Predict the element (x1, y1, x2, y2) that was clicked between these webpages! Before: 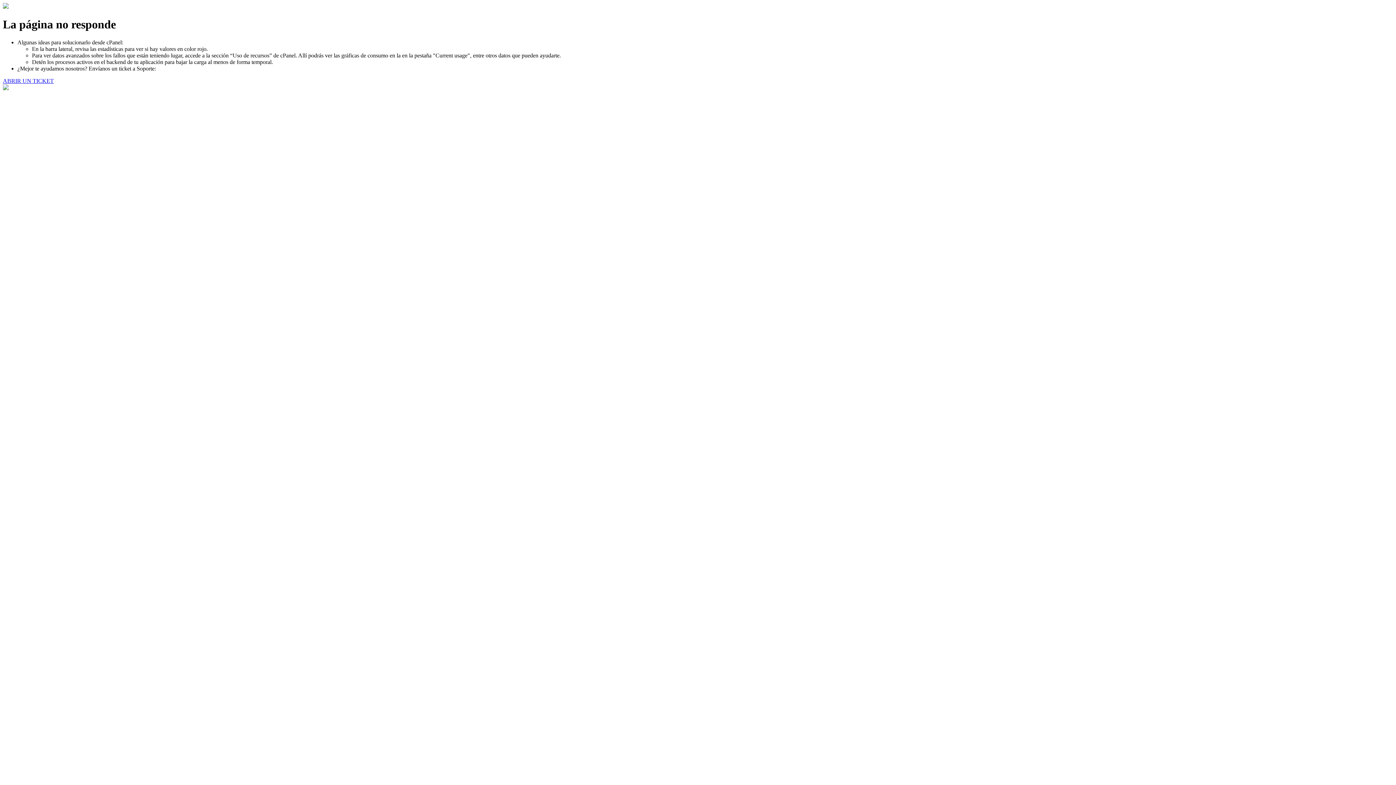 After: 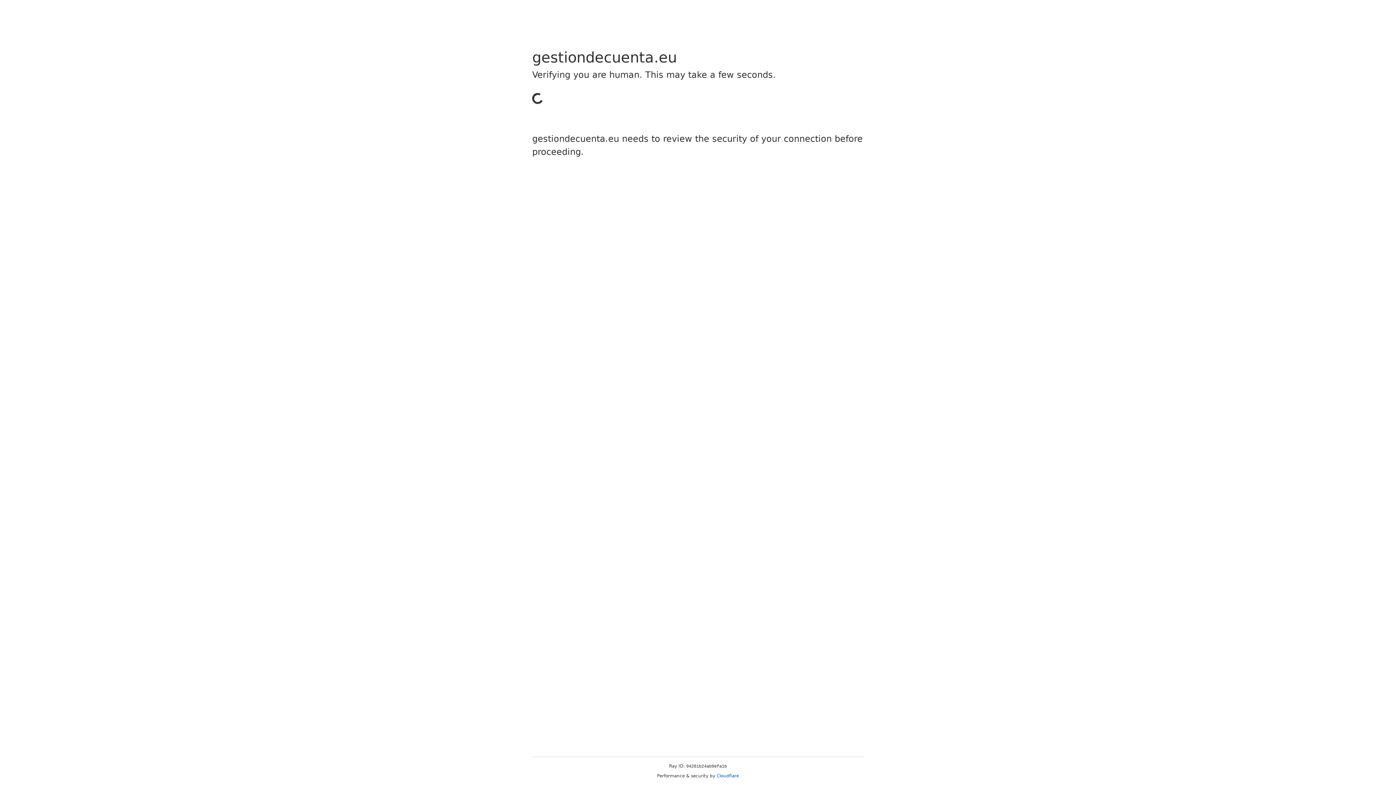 Action: label: ABRIR UN TICKET bbox: (2, 77, 53, 83)